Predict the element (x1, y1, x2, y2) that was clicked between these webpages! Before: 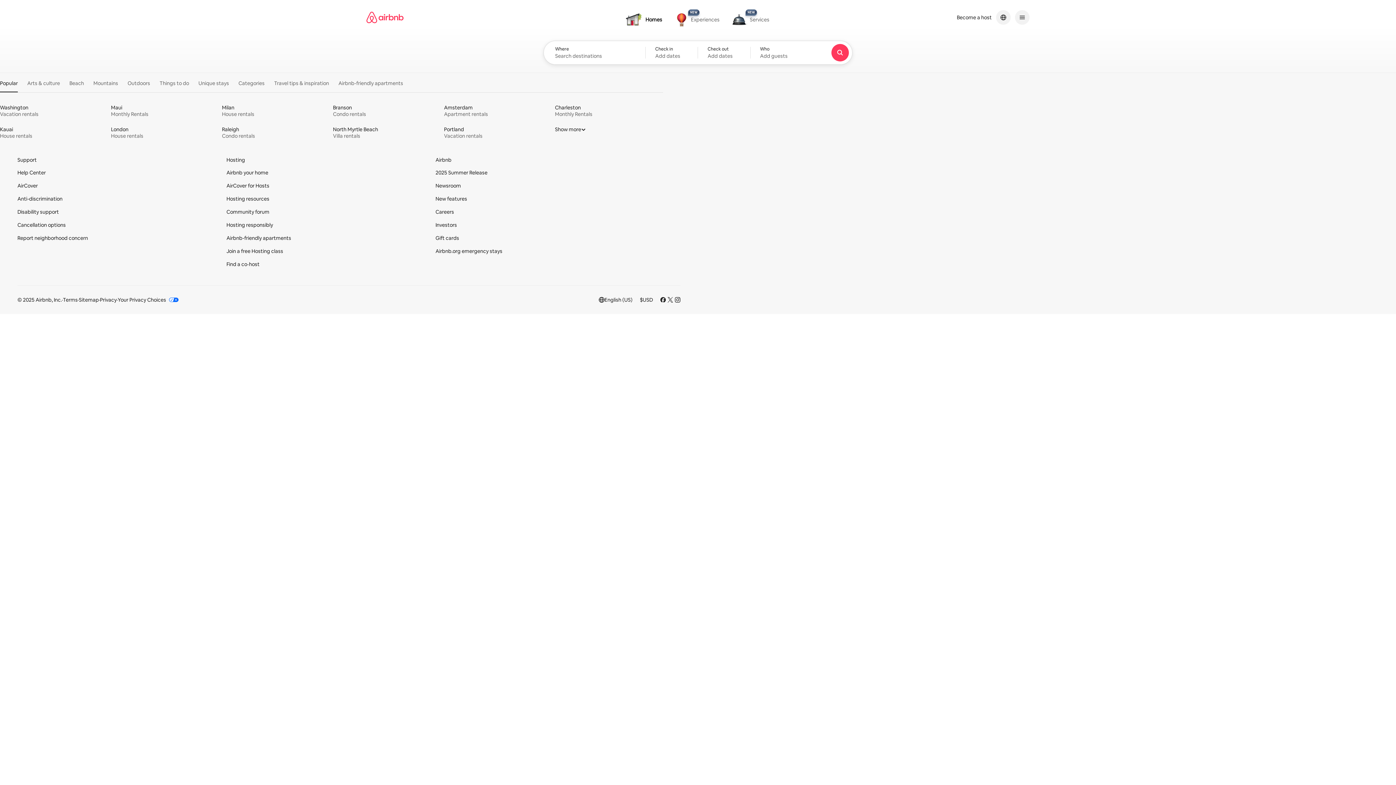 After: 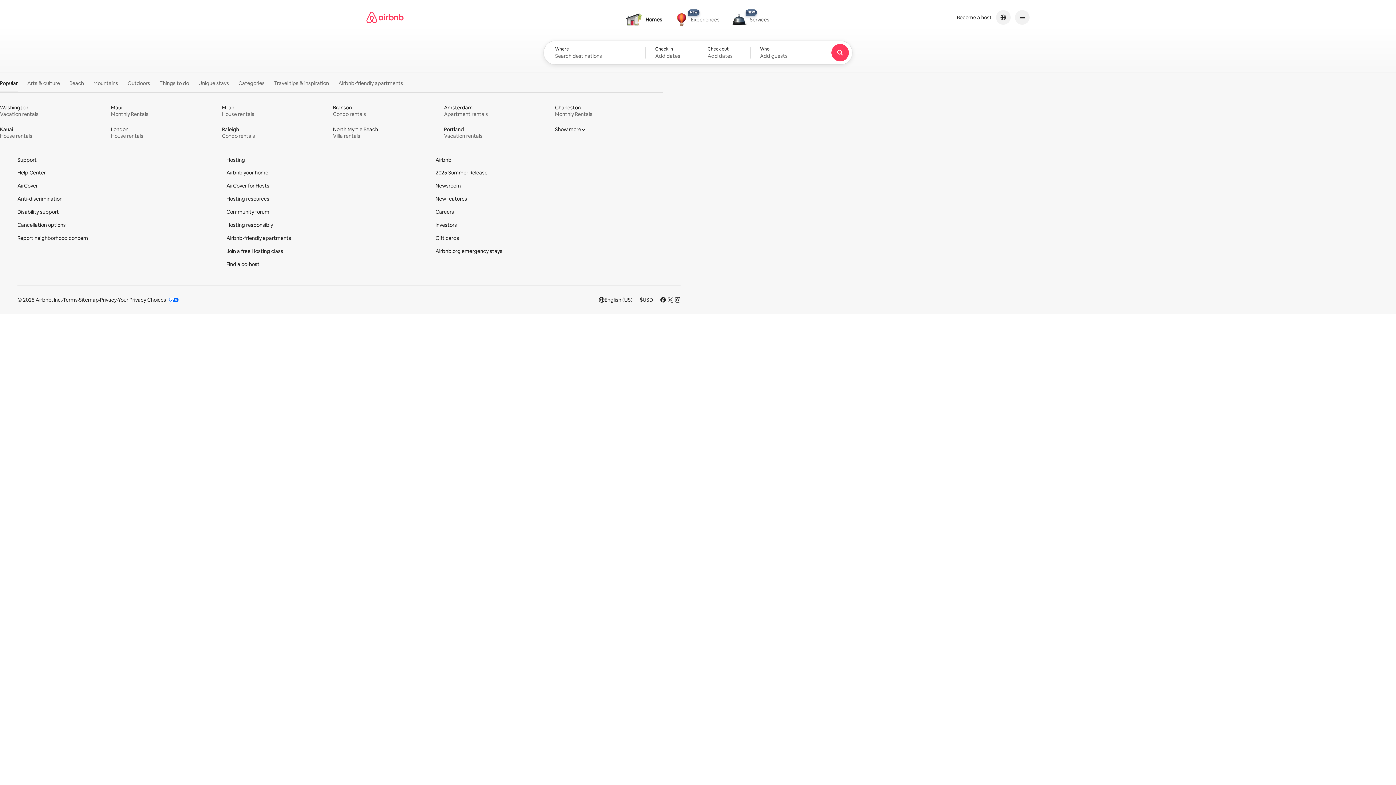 Action: bbox: (731, 13, 769, 26) label: NEW
NEW
Services
Services, new